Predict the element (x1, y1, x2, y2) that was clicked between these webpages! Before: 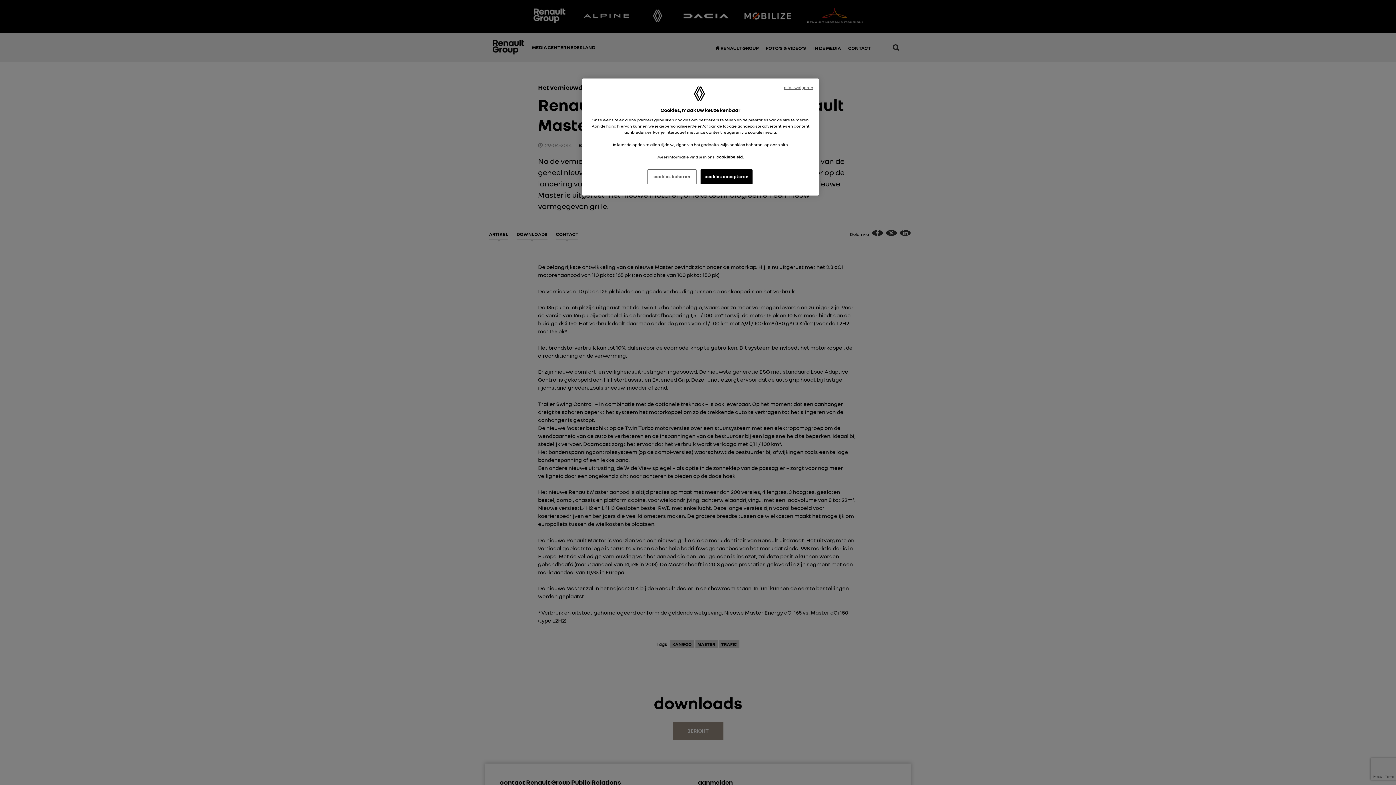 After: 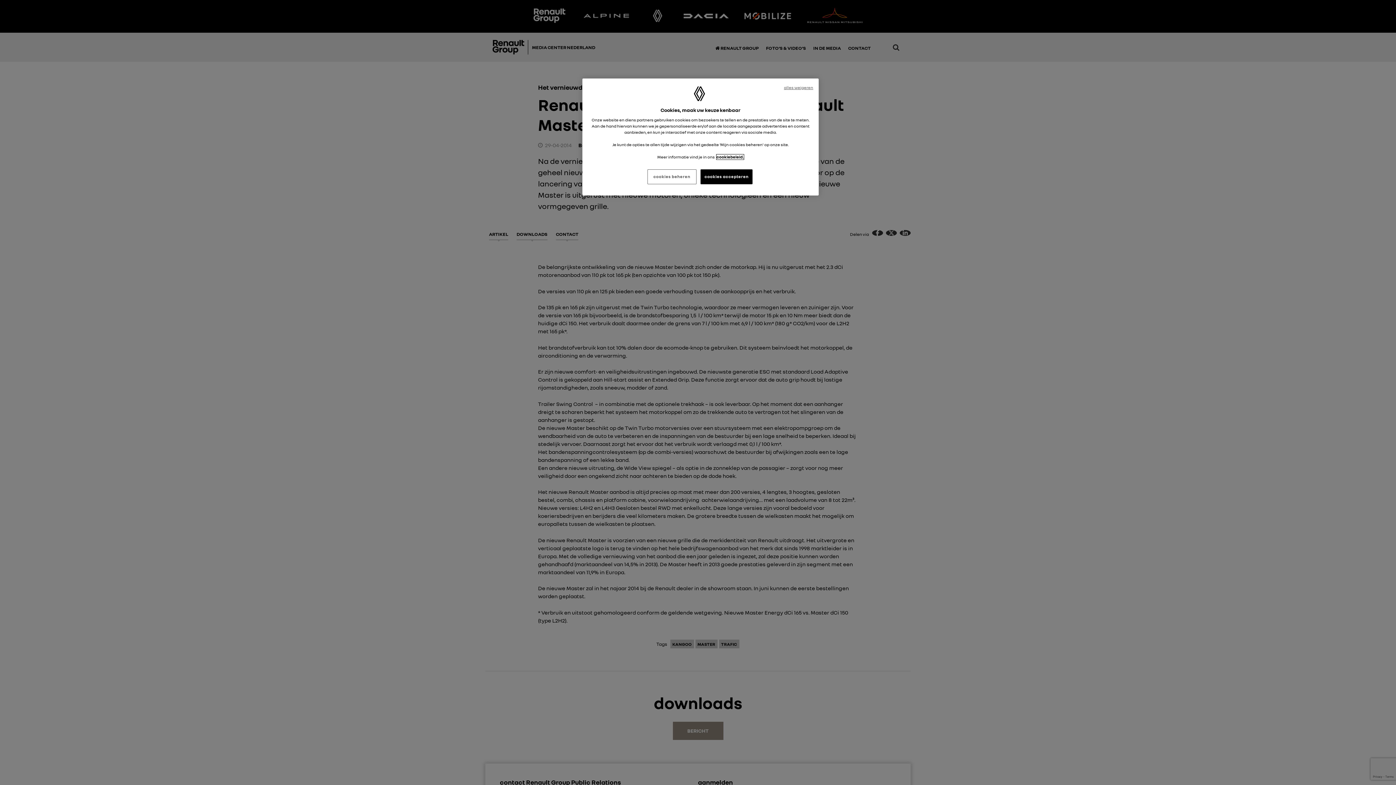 Action: bbox: (716, 154, 744, 159) label: Meer informatie over uw privacy, opent in een nieuw tabblad